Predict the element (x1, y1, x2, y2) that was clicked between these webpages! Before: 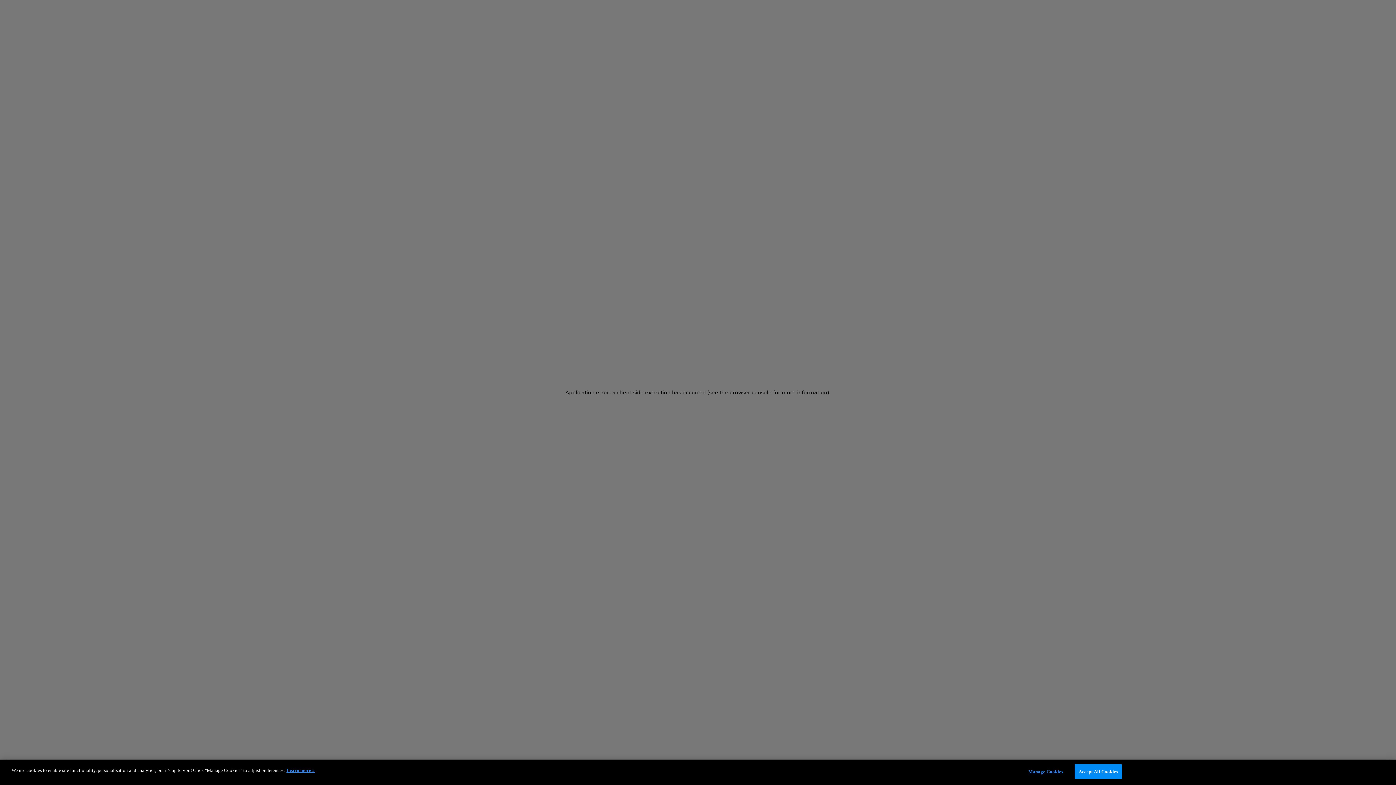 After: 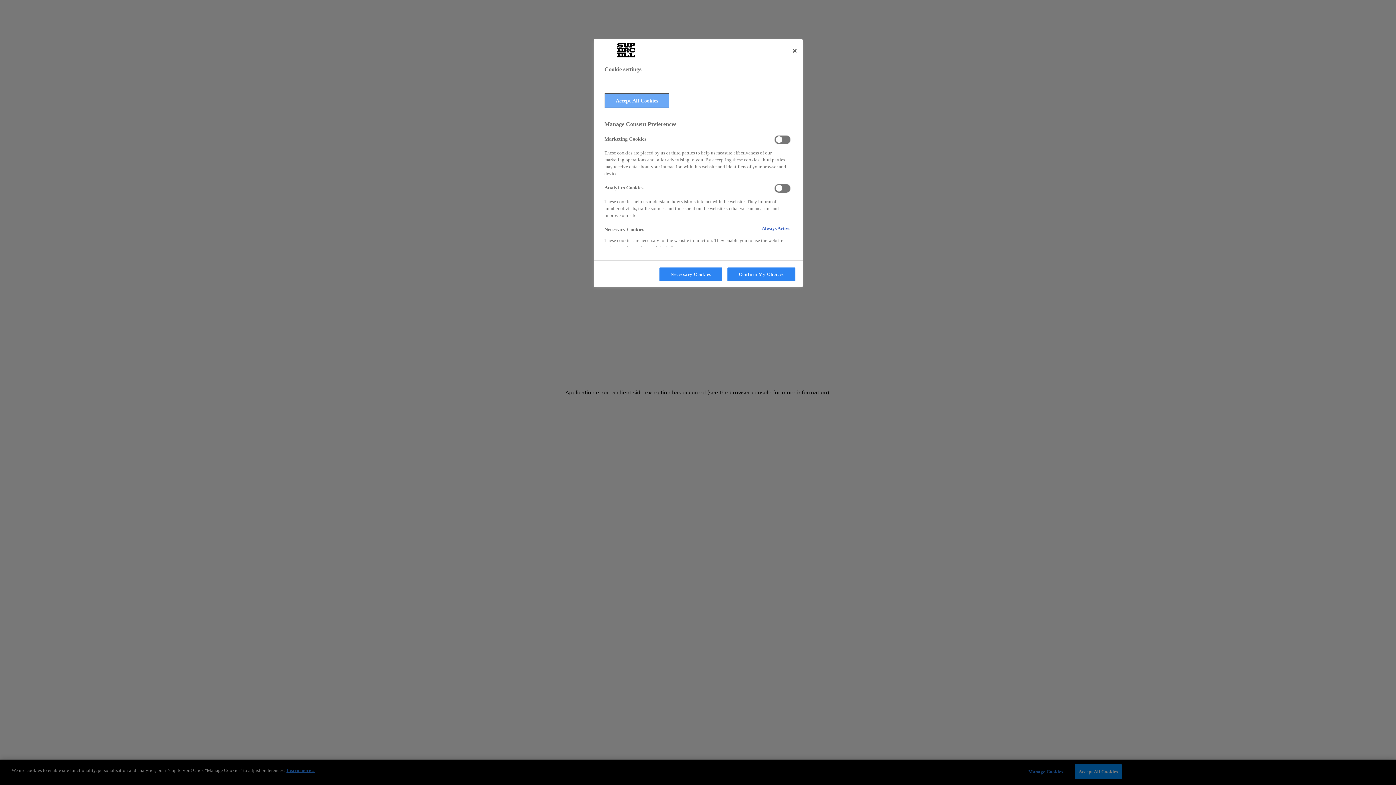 Action: bbox: (1023, 765, 1068, 779) label: Manage Cookies